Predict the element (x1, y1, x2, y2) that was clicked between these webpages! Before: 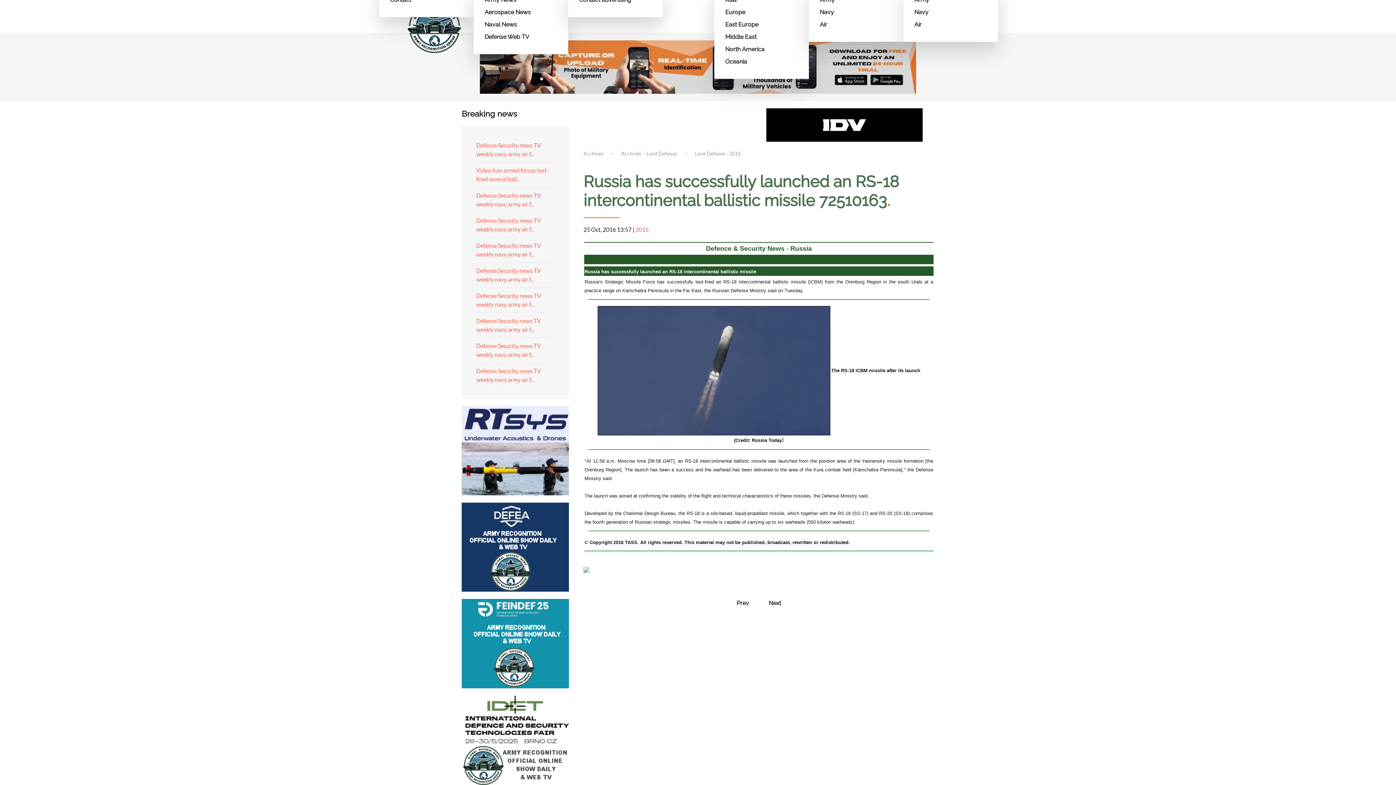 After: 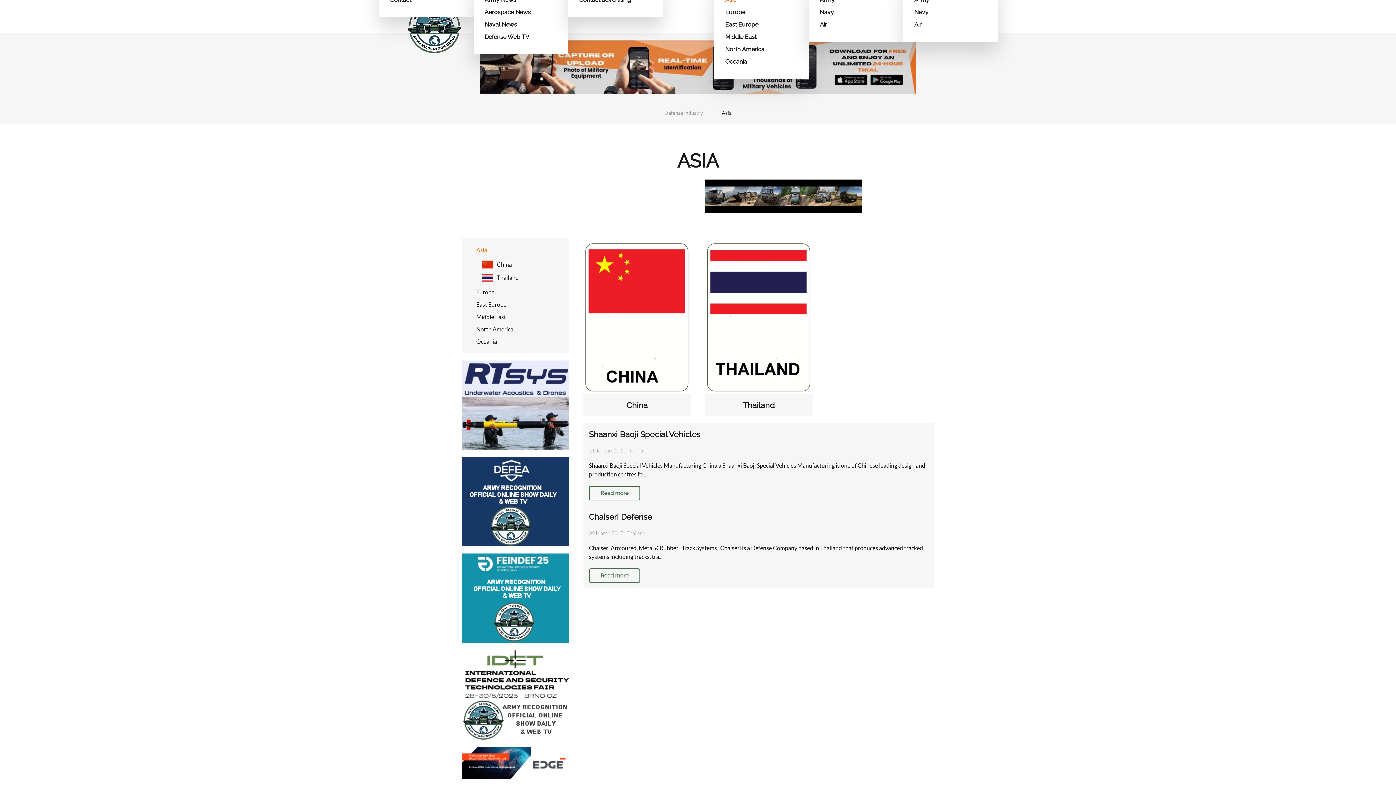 Action: label: Asia bbox: (725, -6, 798, 6)